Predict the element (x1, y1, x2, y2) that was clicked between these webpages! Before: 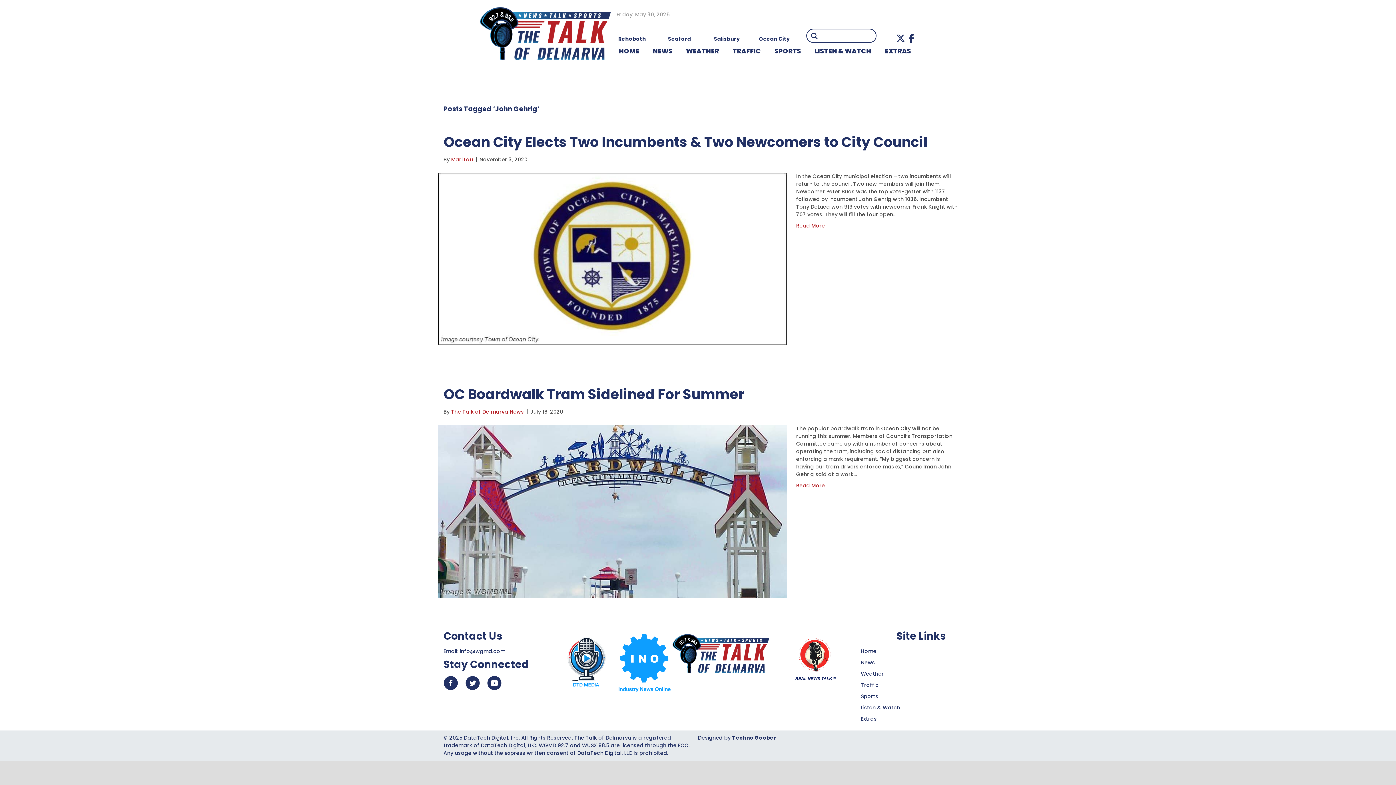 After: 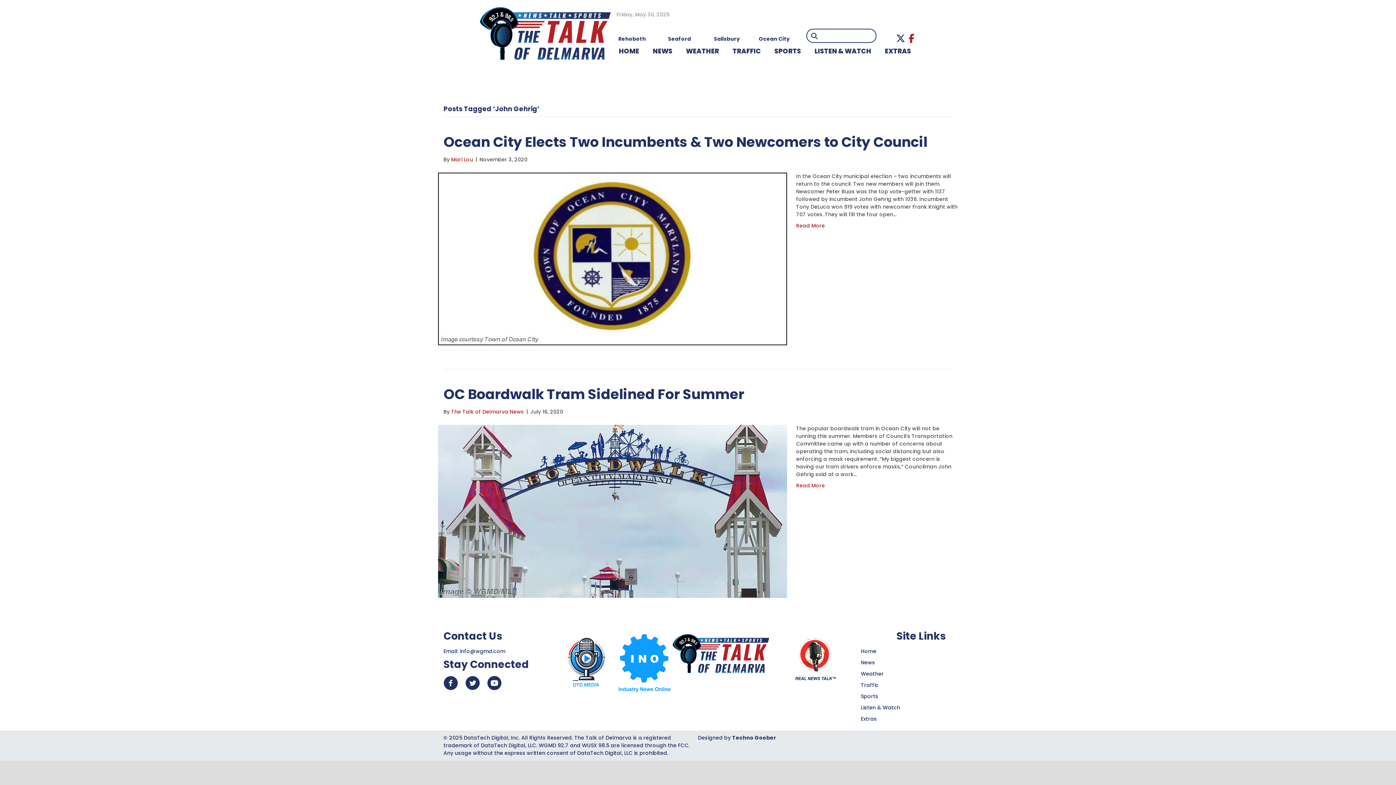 Action: bbox: (907, 33, 916, 42)